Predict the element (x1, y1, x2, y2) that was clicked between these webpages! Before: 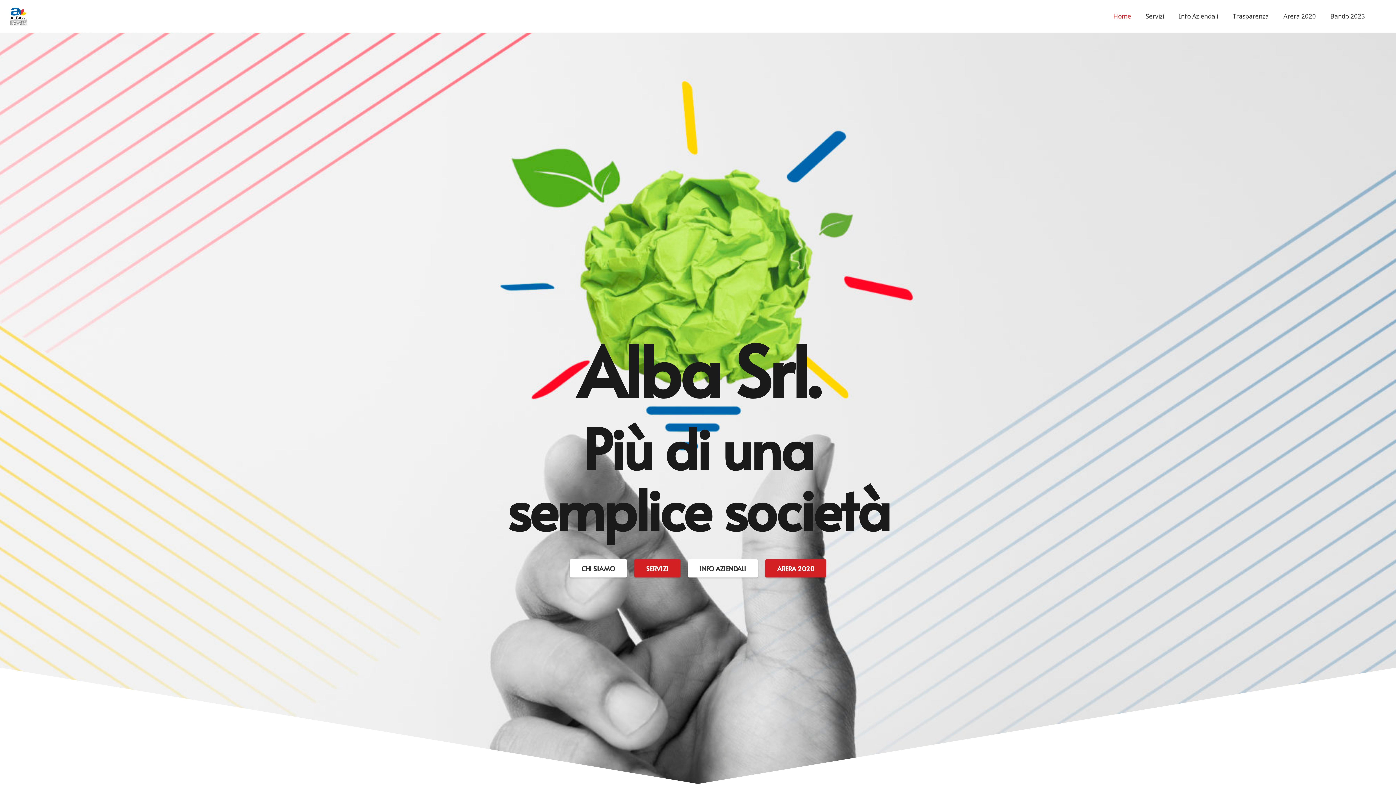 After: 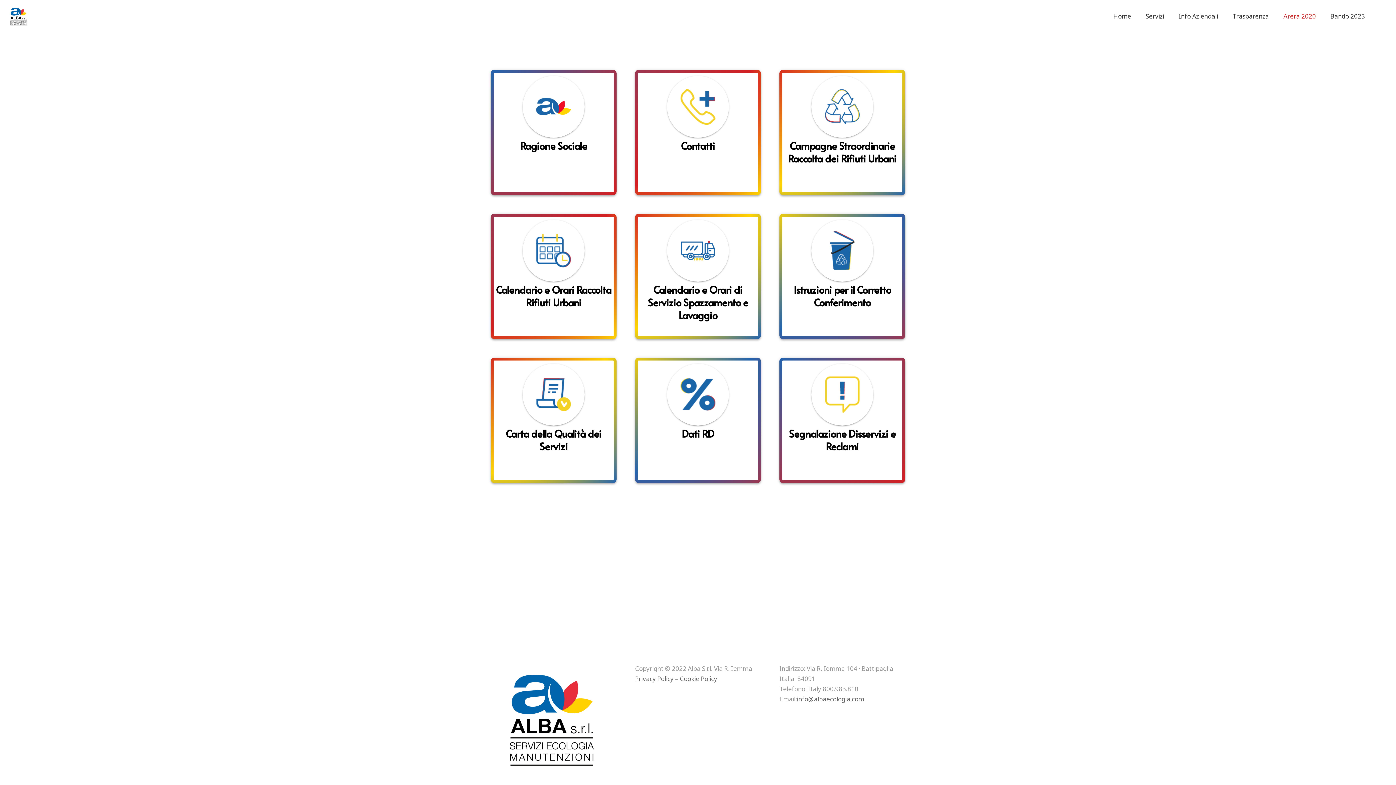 Action: bbox: (1276, 0, 1323, 32) label: Arera 2020